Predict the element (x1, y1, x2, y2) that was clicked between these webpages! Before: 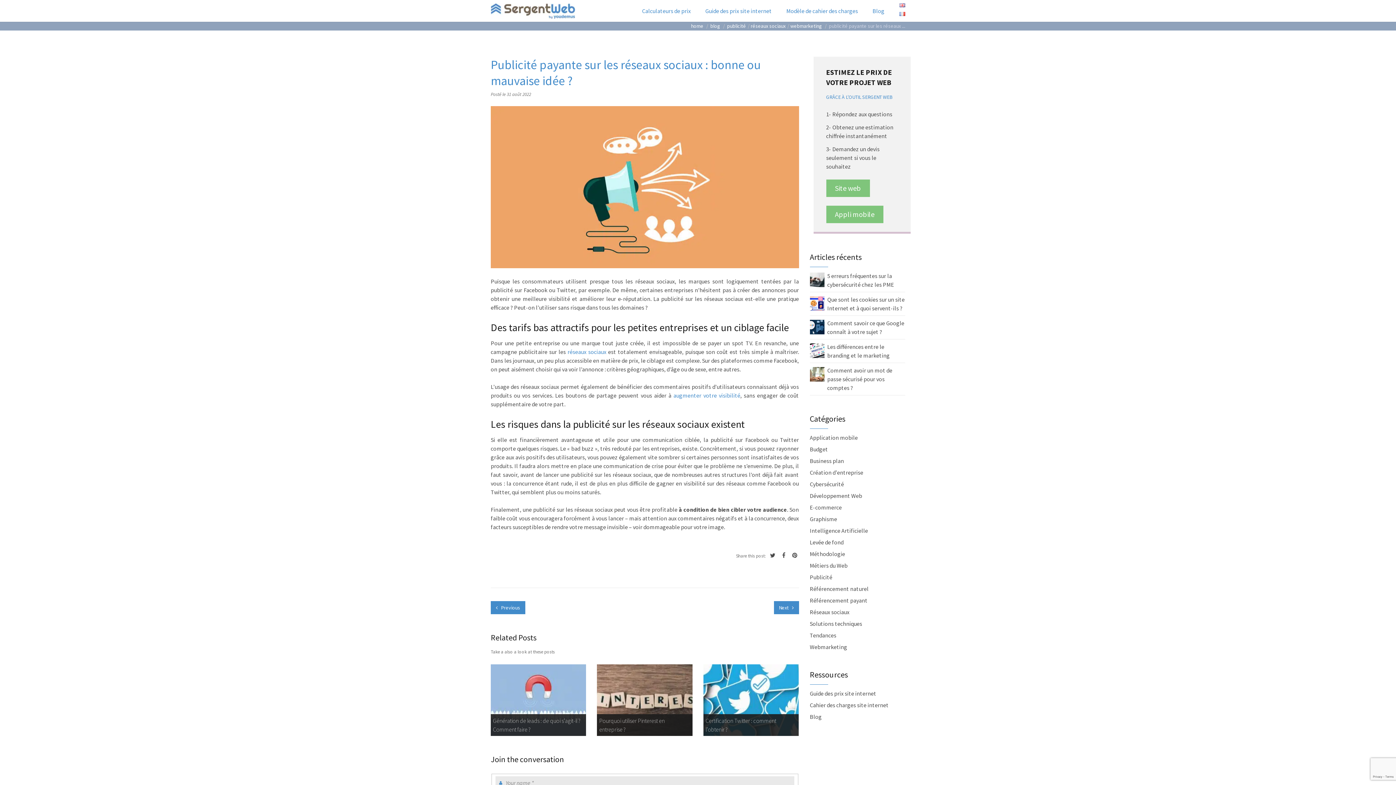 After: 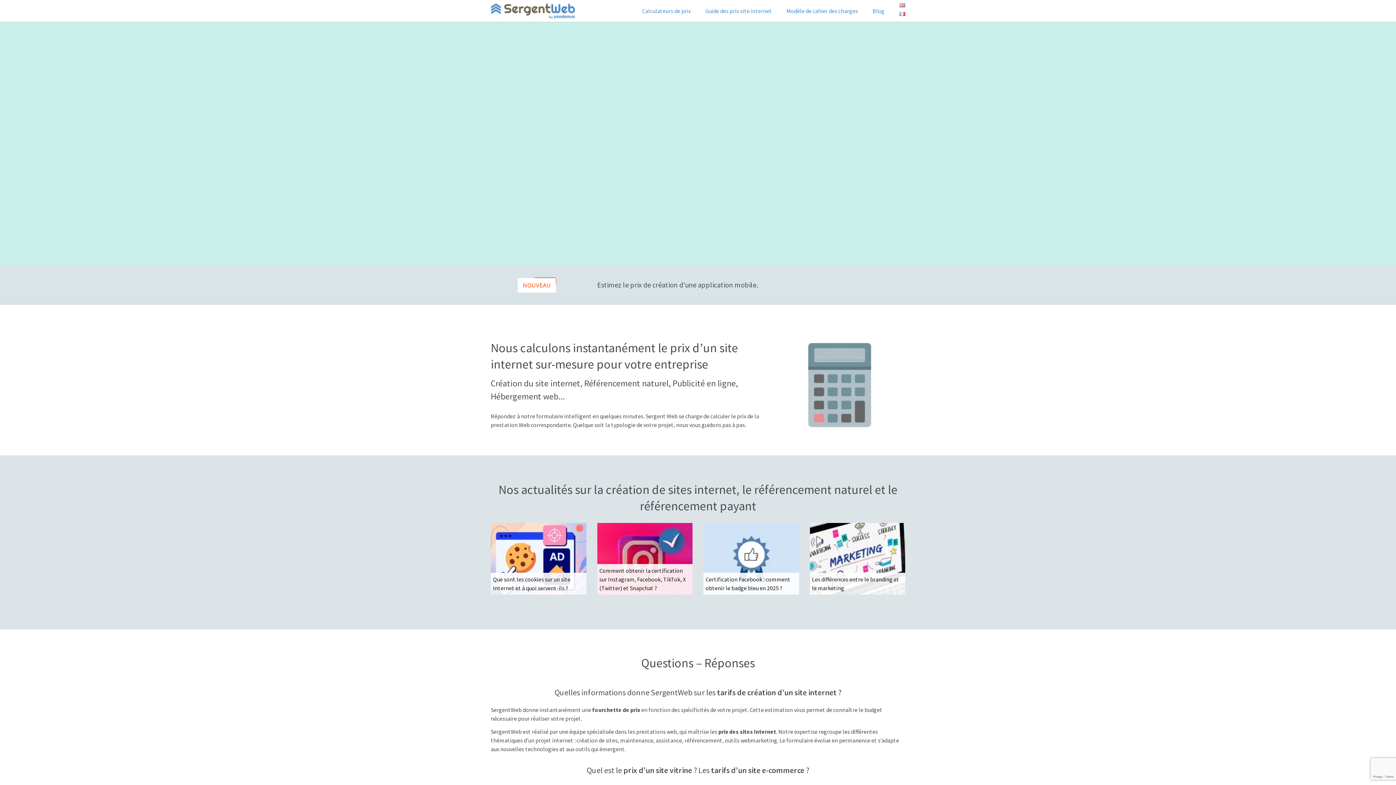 Action: bbox: (691, 22, 703, 29) label: home